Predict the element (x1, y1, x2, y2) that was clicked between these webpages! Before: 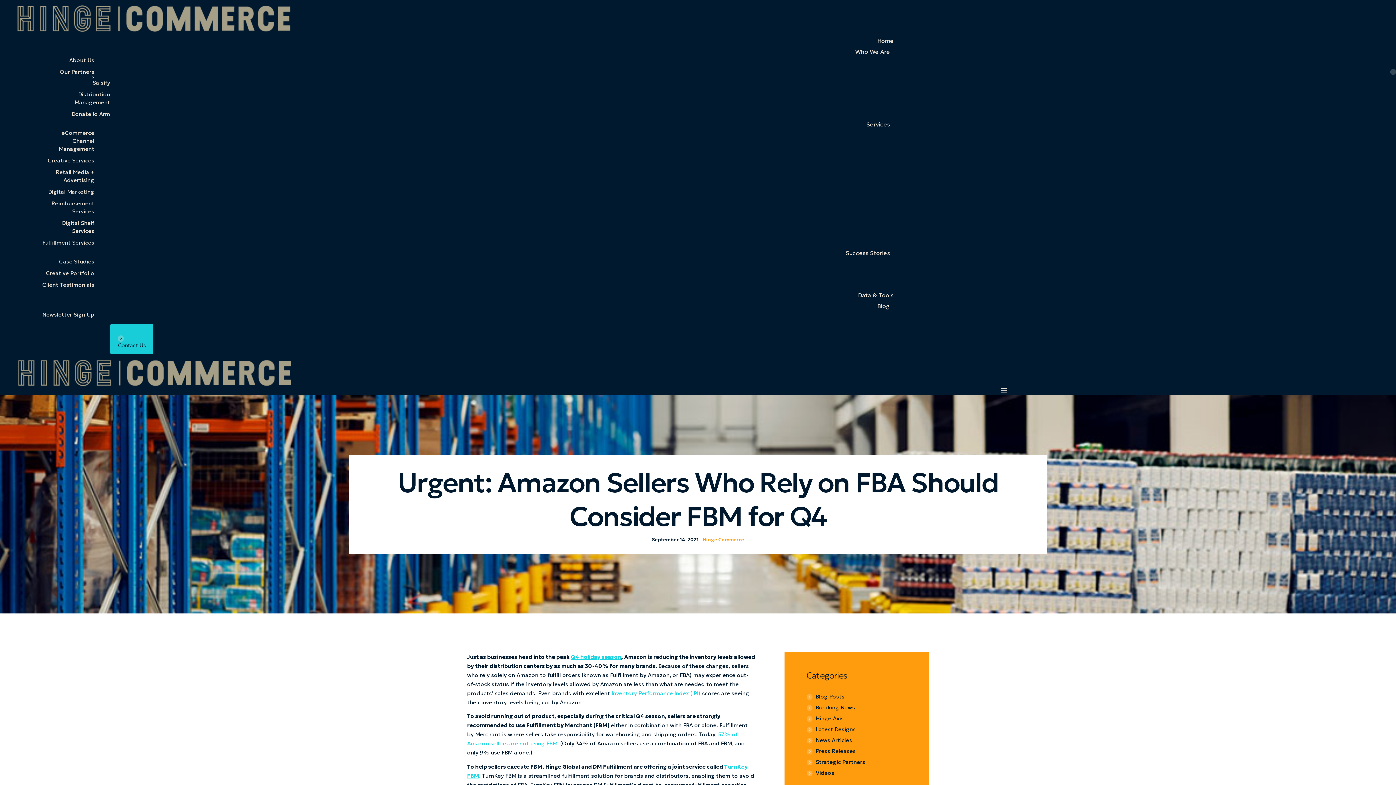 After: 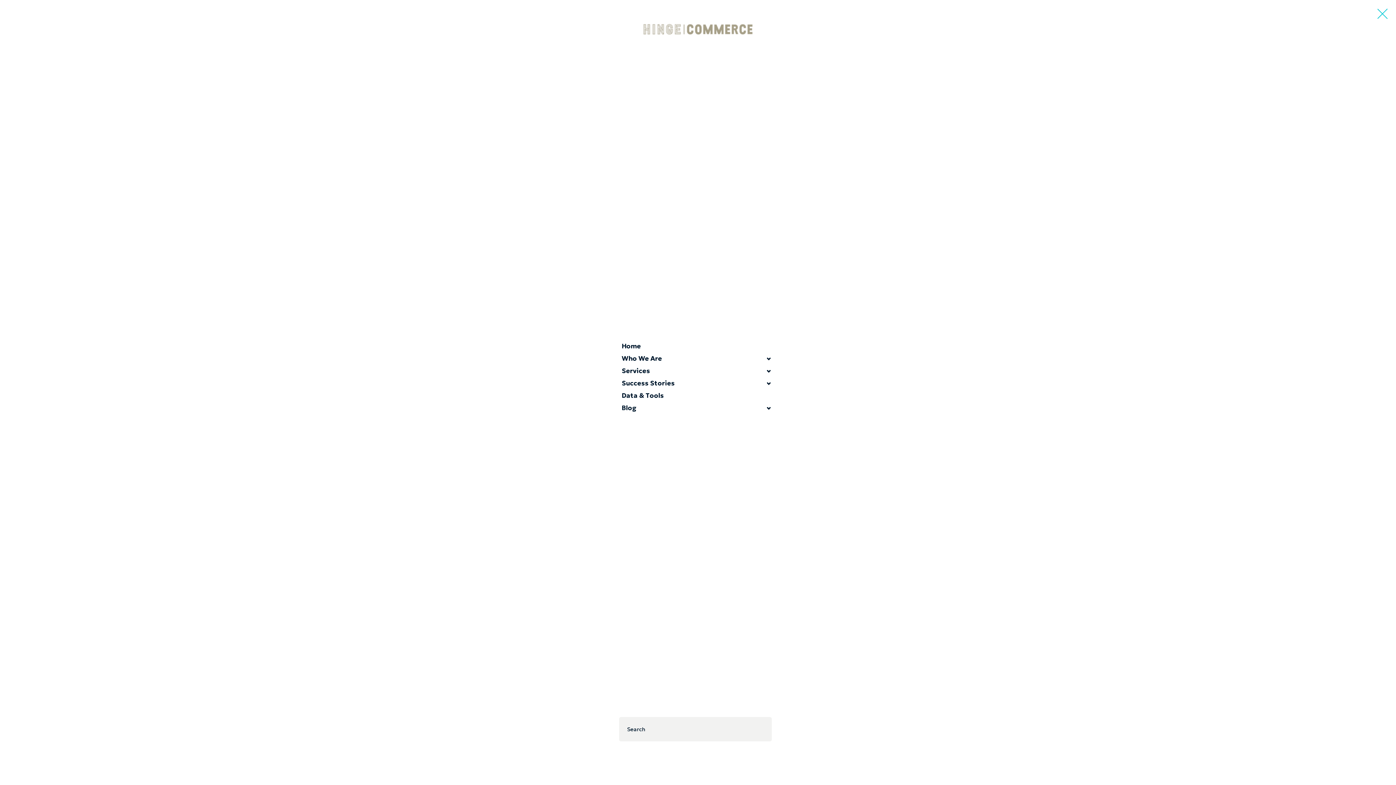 Action: bbox: (1001, 387, 1007, 394)